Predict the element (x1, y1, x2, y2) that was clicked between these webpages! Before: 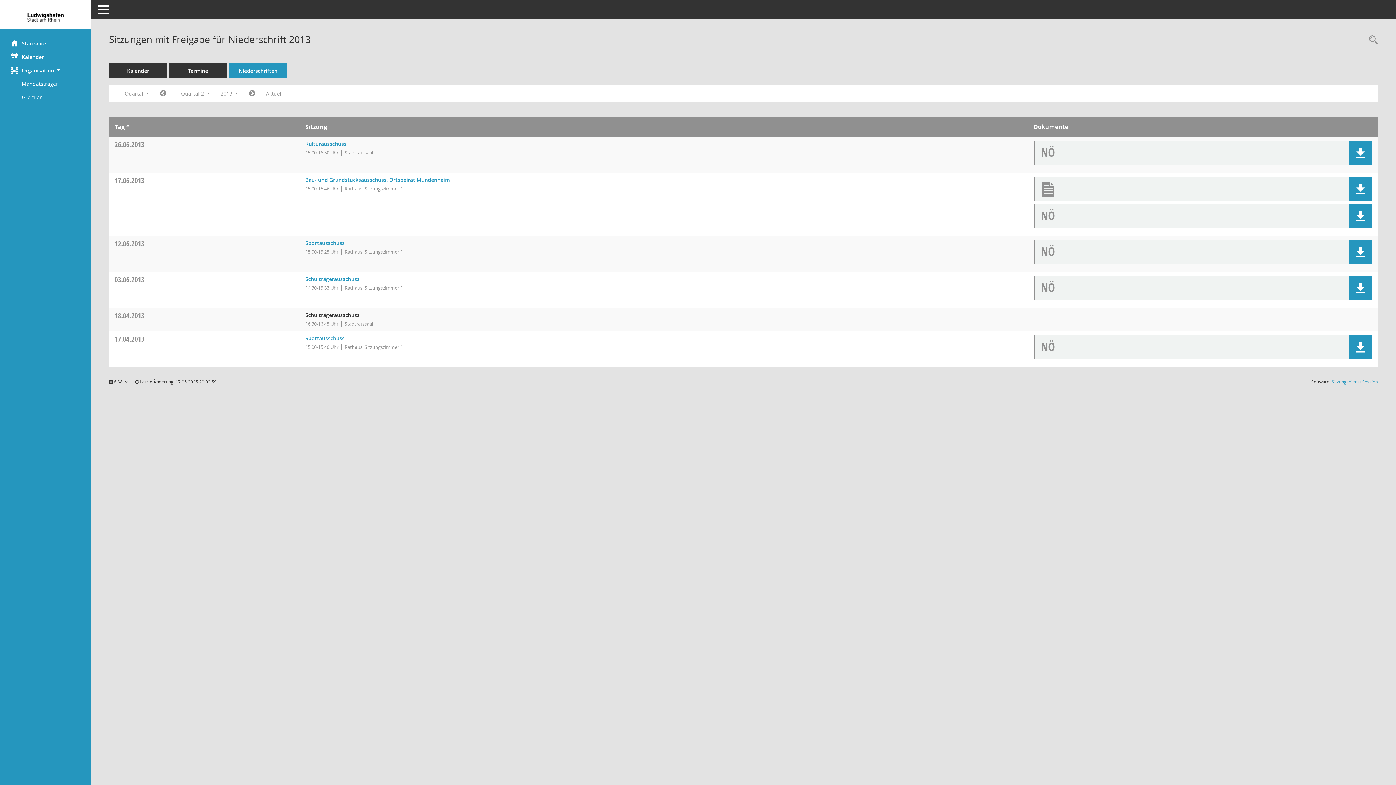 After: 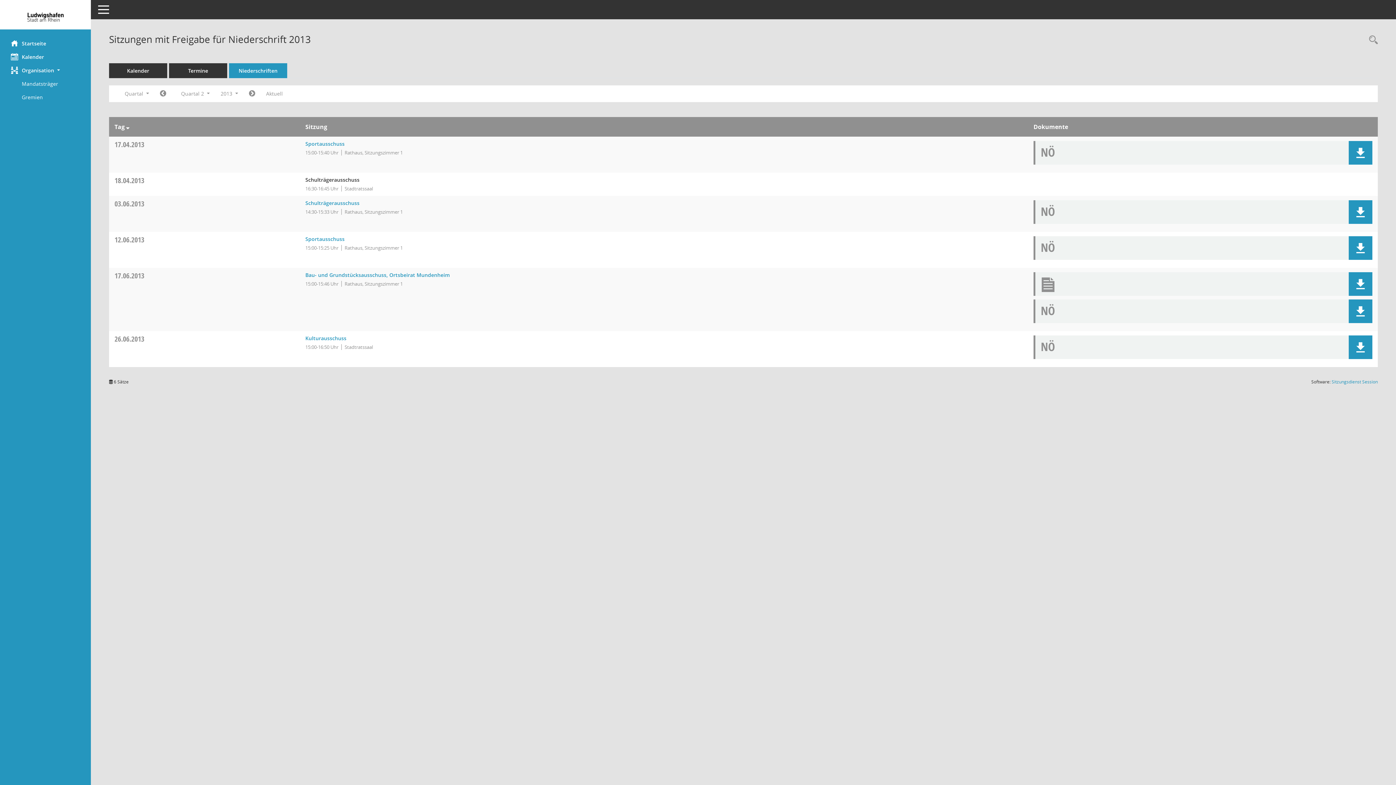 Action: bbox: (126, 122, 129, 130) label: Sortieren: nach Tag aufsteigend